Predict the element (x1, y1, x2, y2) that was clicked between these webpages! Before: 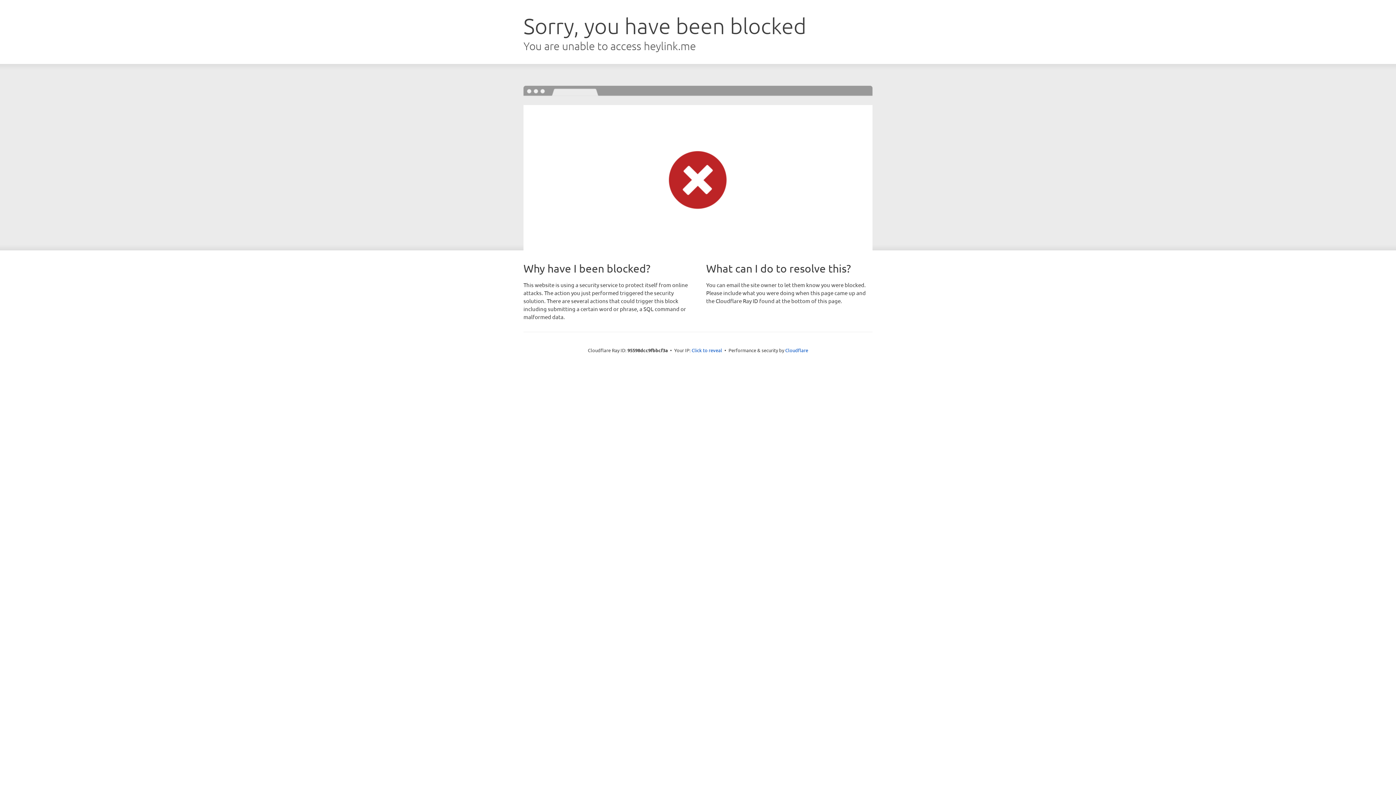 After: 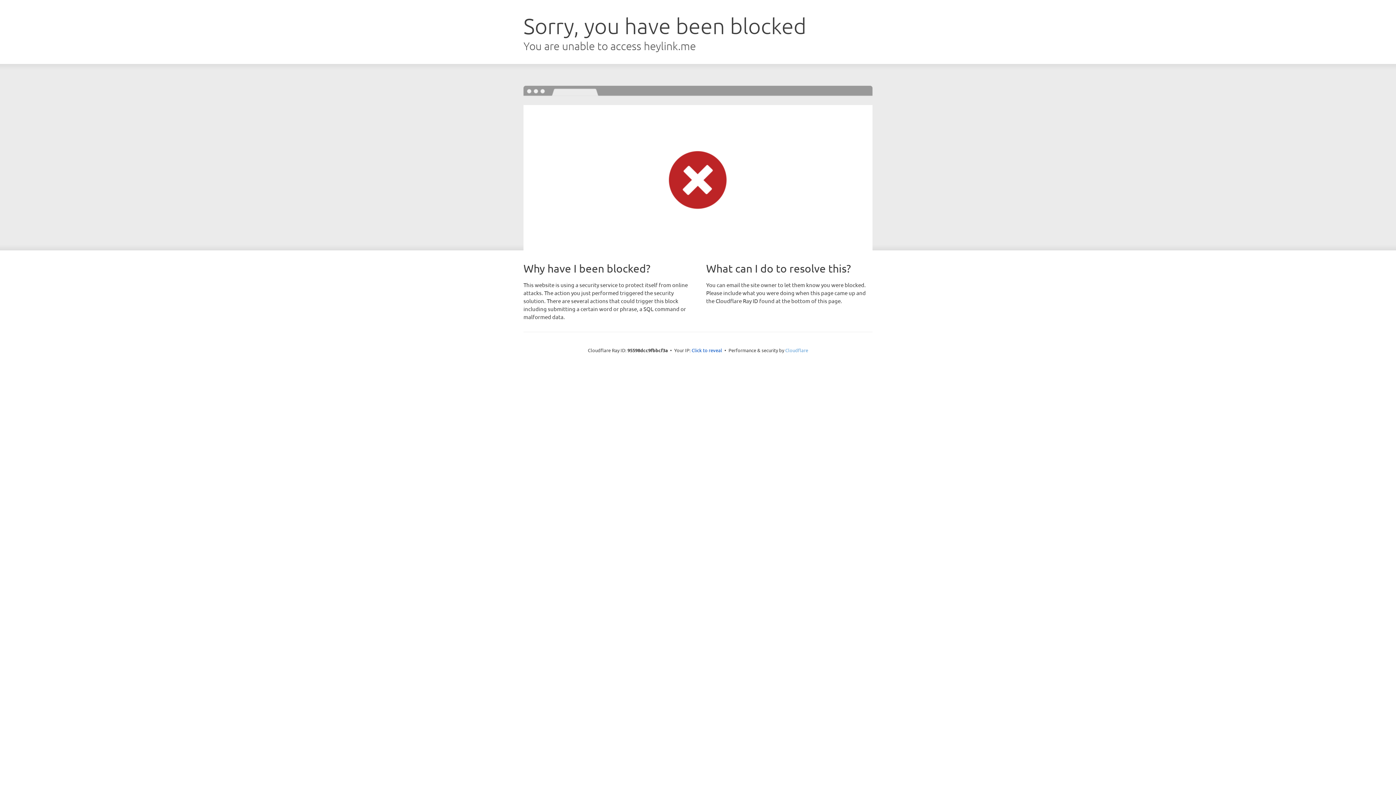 Action: label: Cloudflare bbox: (785, 347, 808, 353)